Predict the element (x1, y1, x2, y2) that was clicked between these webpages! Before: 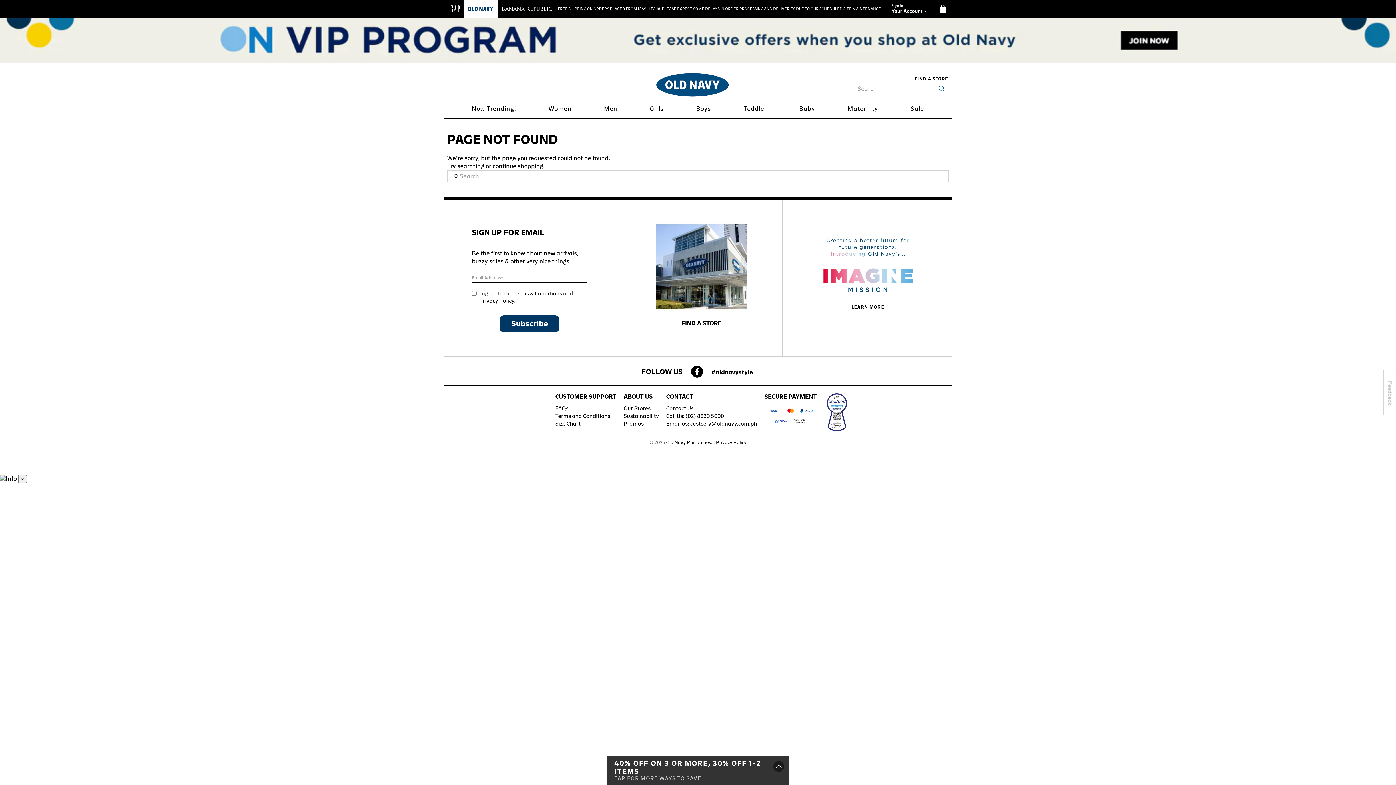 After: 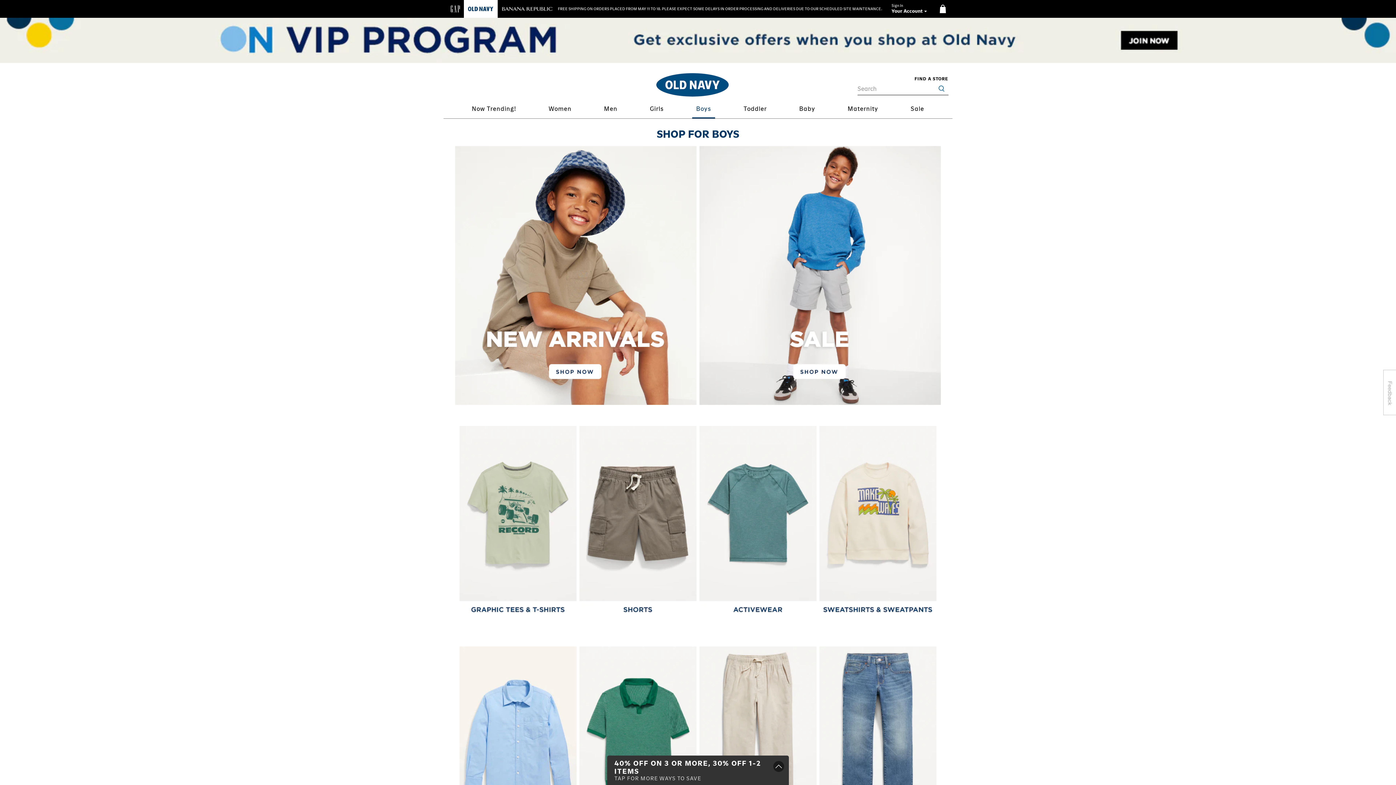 Action: bbox: (692, 99, 715, 118) label: Boys